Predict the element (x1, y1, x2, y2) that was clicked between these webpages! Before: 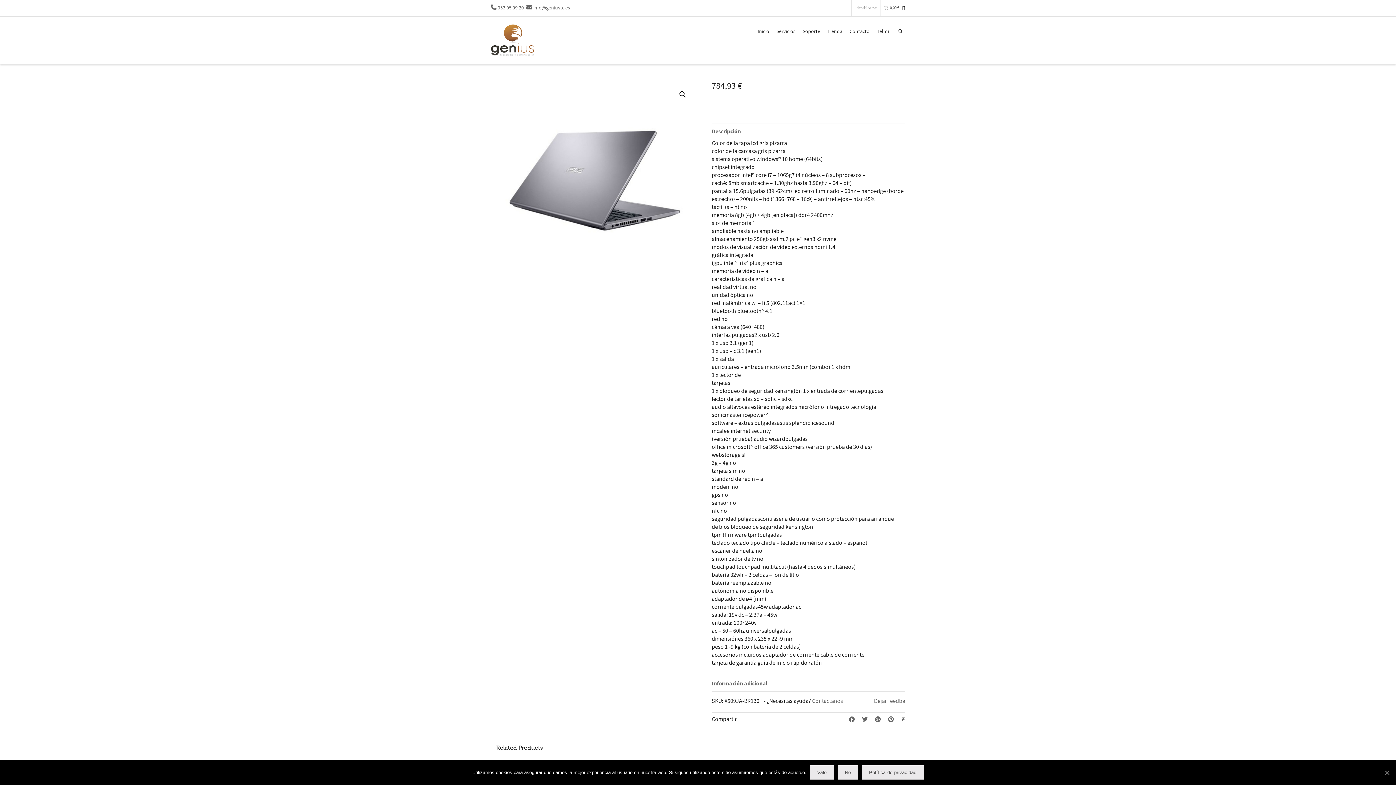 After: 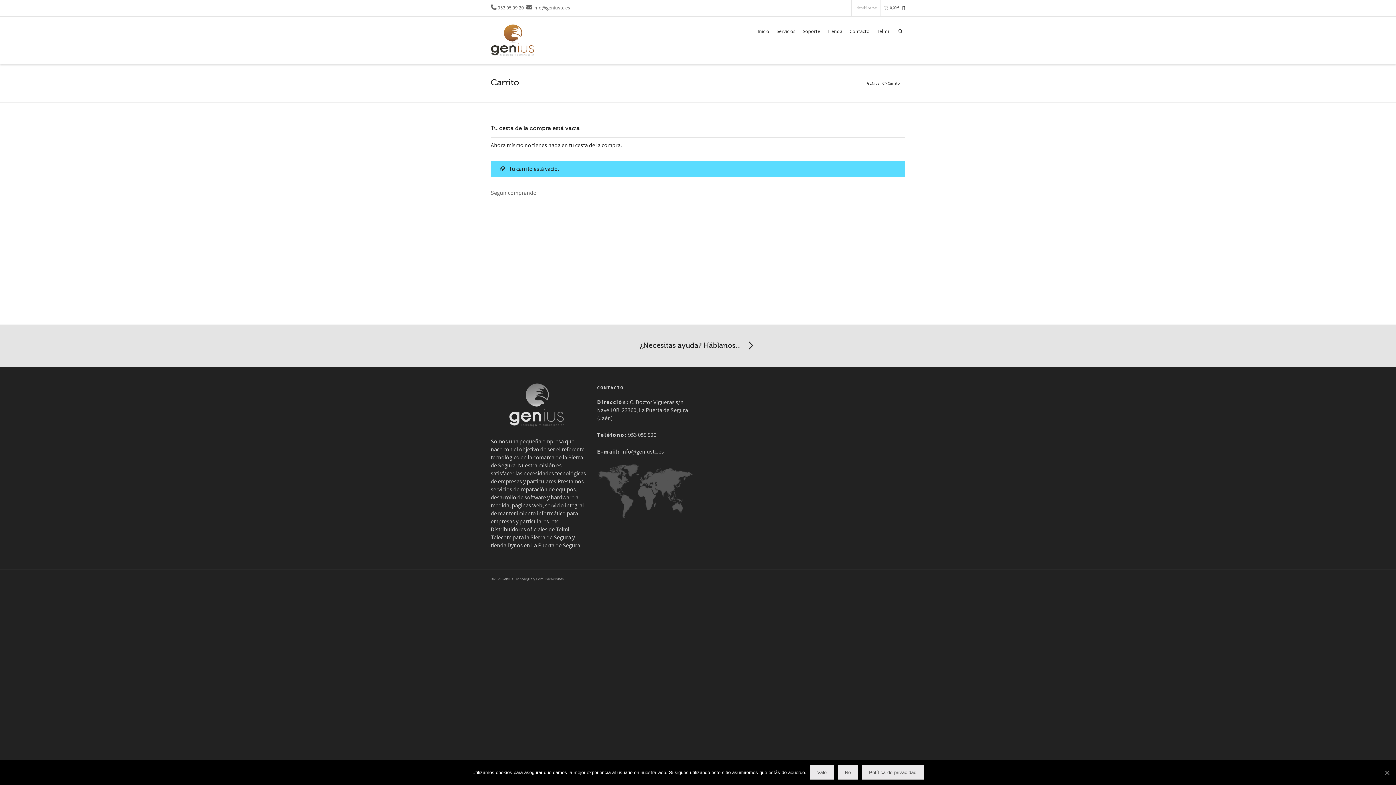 Action: bbox: (884, 0, 899, 16) label: 0,00 €